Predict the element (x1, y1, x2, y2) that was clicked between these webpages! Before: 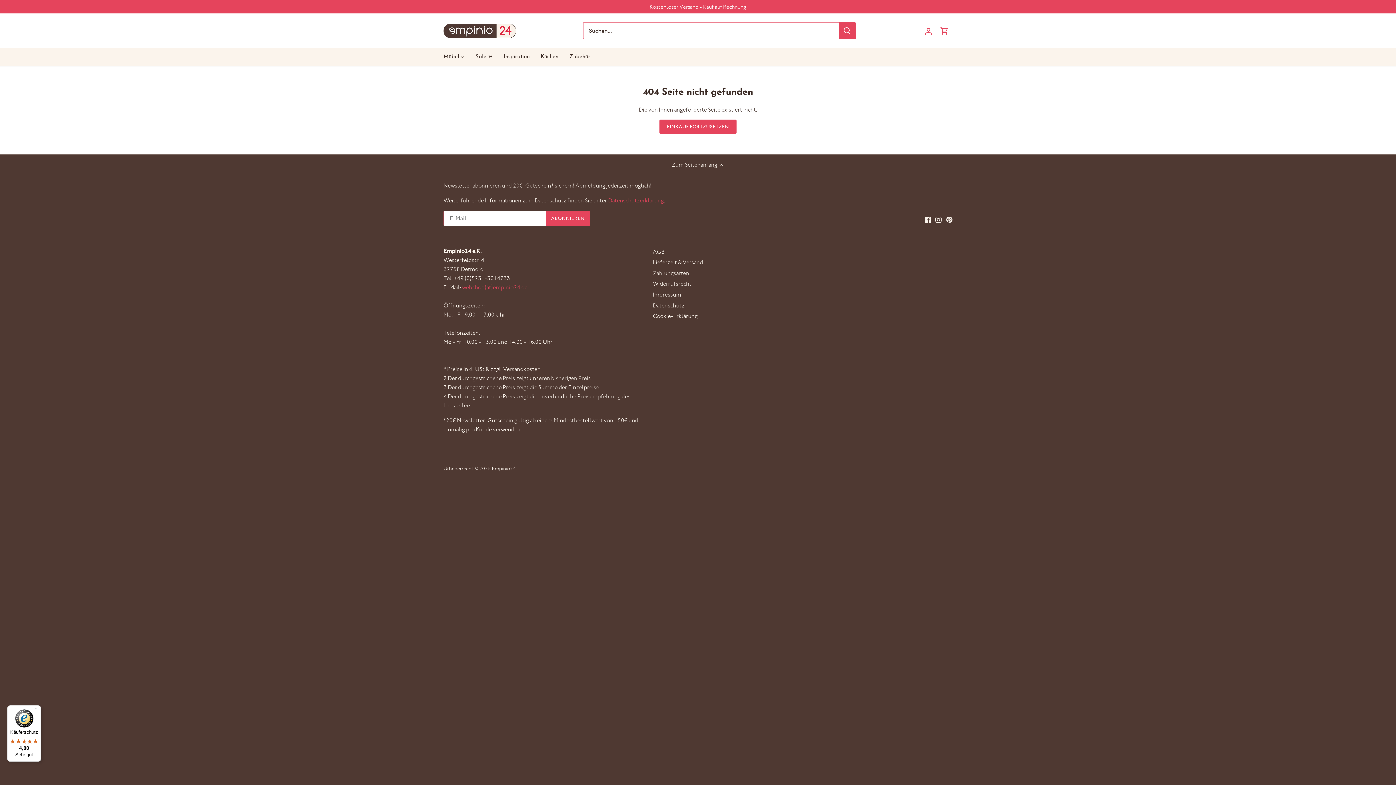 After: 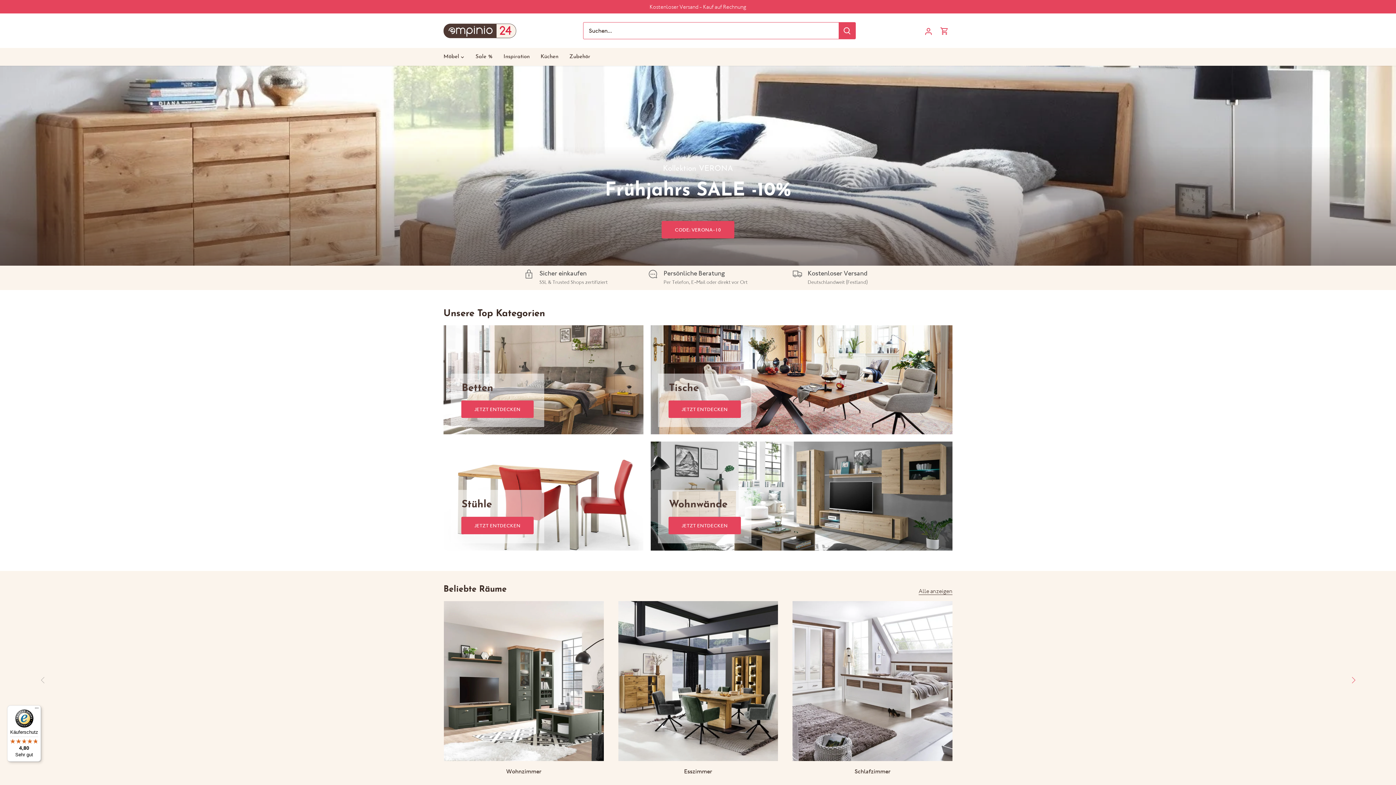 Action: bbox: (659, 119, 736, 133) label: EINKAUF FORTZUSETZEN